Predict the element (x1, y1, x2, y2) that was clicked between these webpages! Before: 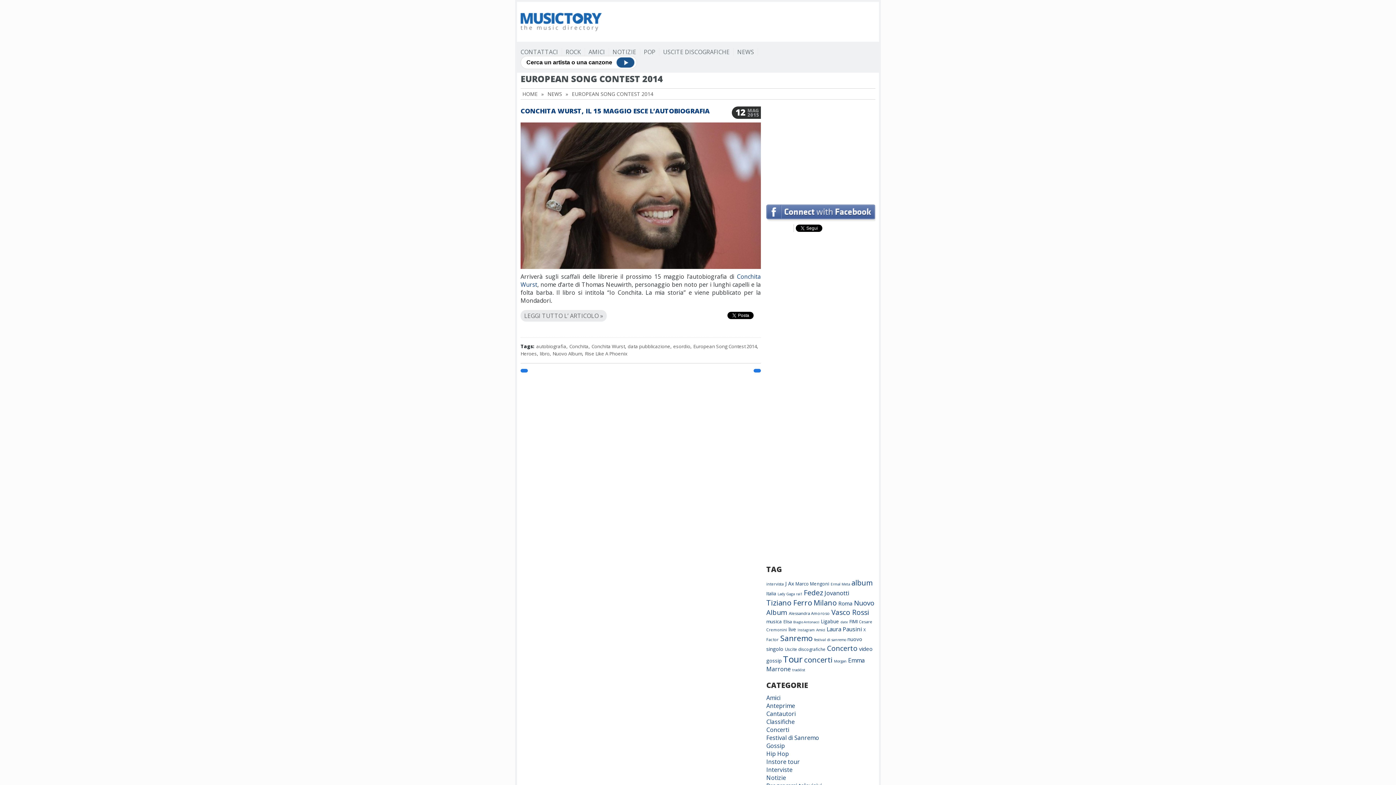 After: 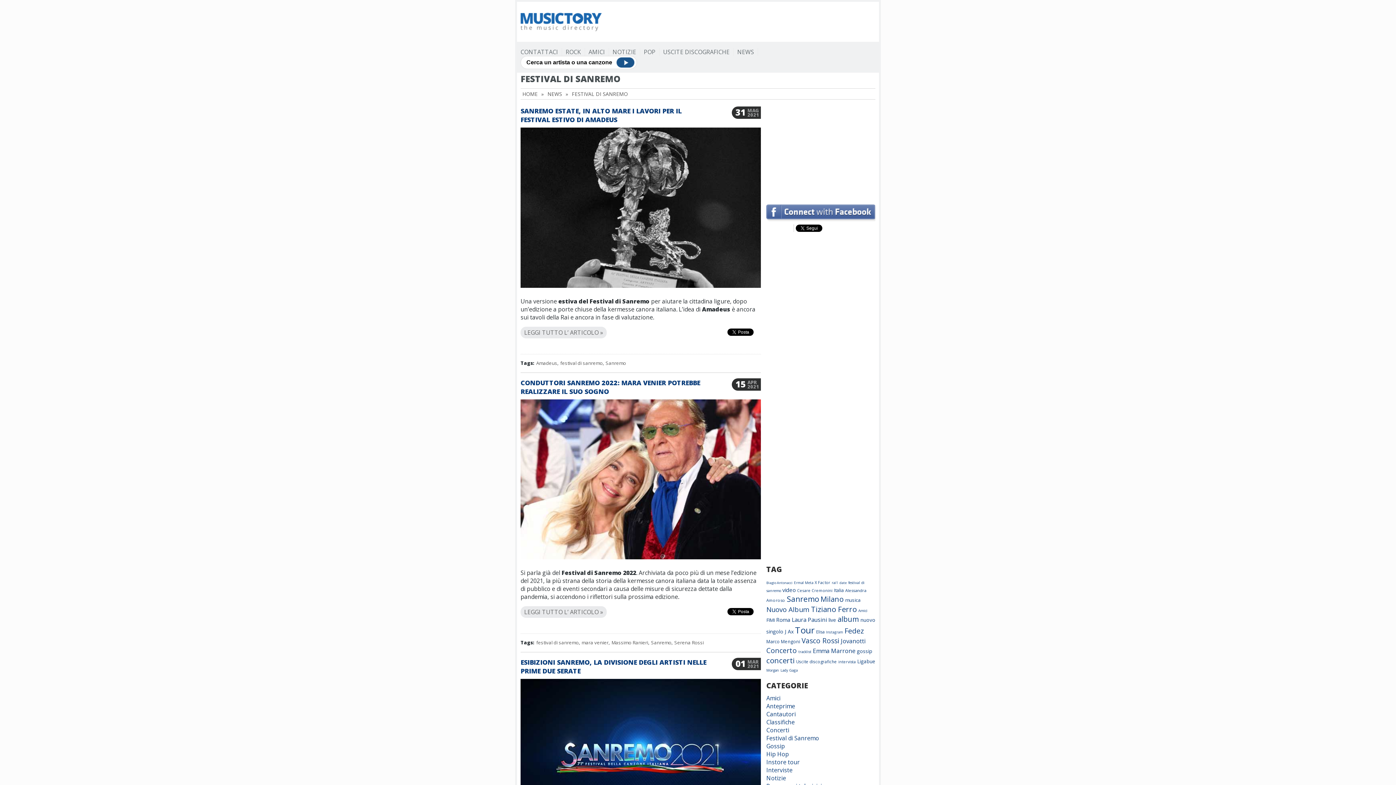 Action: label: festival di sanremo bbox: (814, 637, 846, 642)